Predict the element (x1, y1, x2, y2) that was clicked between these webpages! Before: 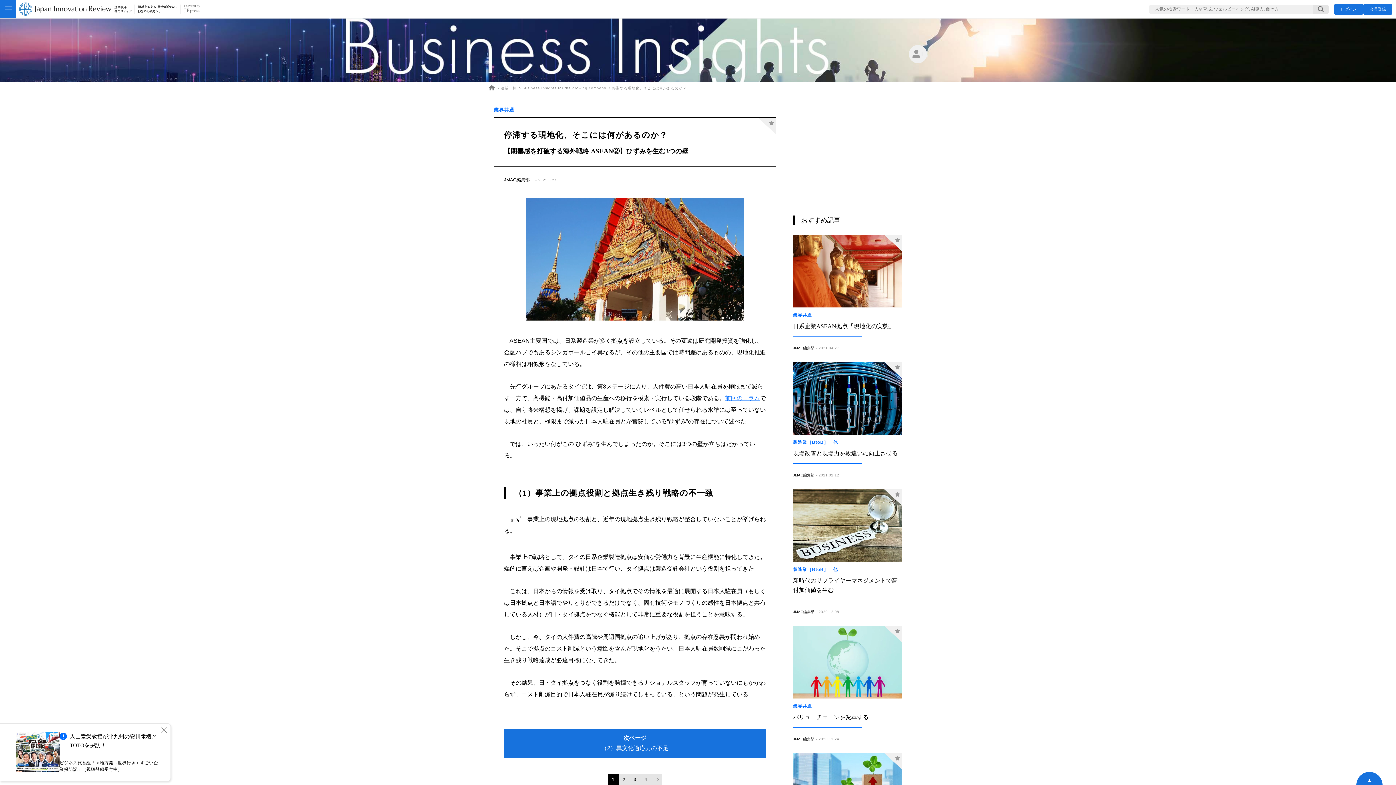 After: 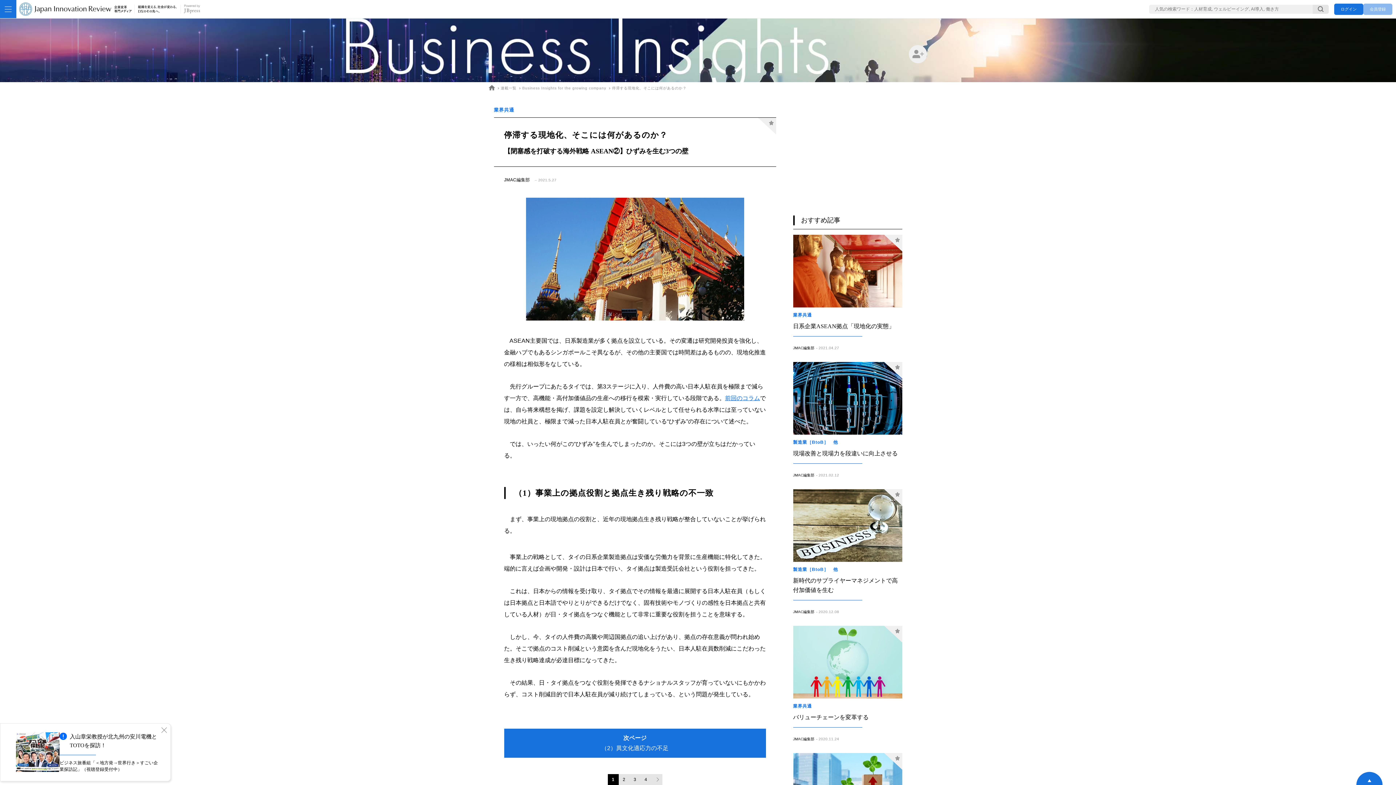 Action: label: 会員登録 bbox: (1363, 3, 1392, 14)